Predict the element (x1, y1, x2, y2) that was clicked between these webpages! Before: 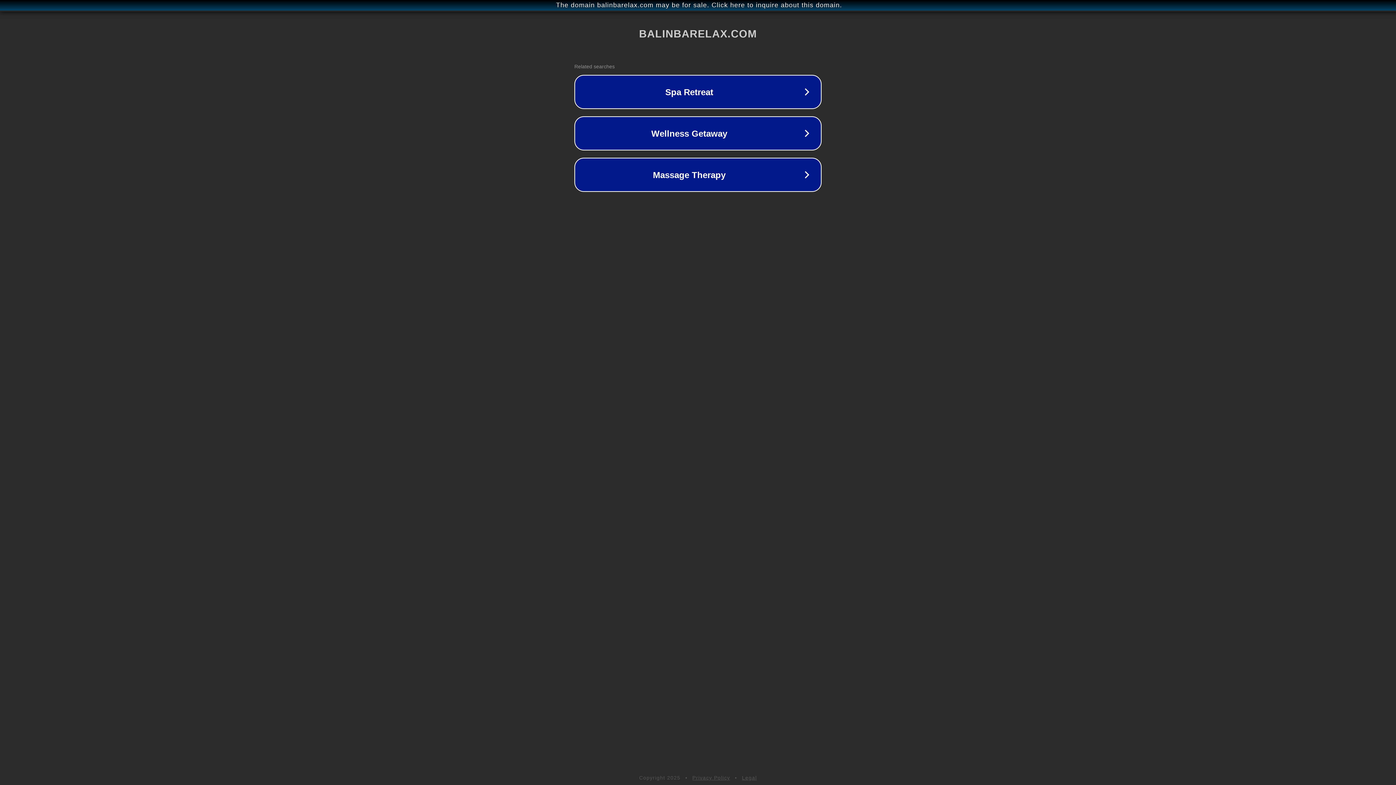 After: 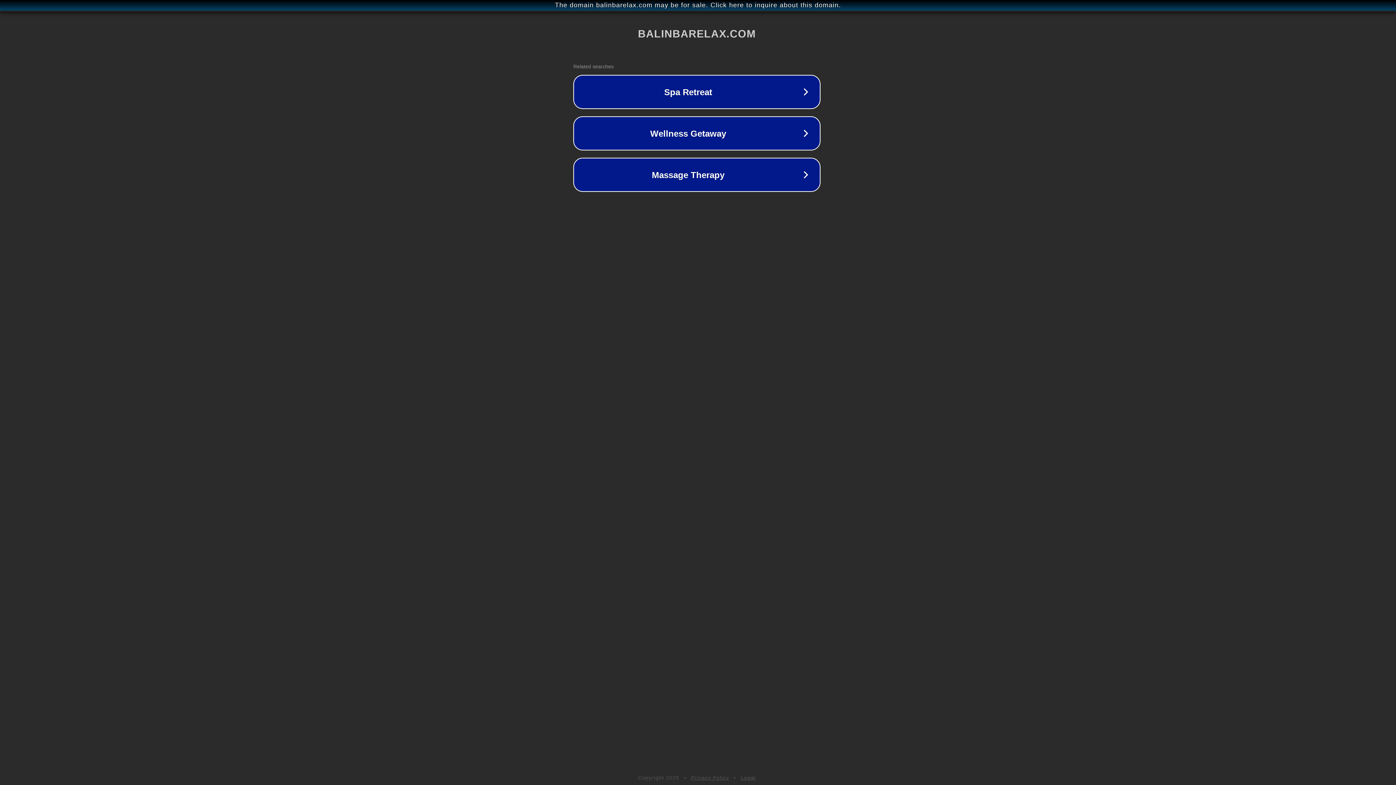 Action: bbox: (1, 1, 1397, 9) label: The domain balinbarelax.com may be for sale. Click here to inquire about this domain.